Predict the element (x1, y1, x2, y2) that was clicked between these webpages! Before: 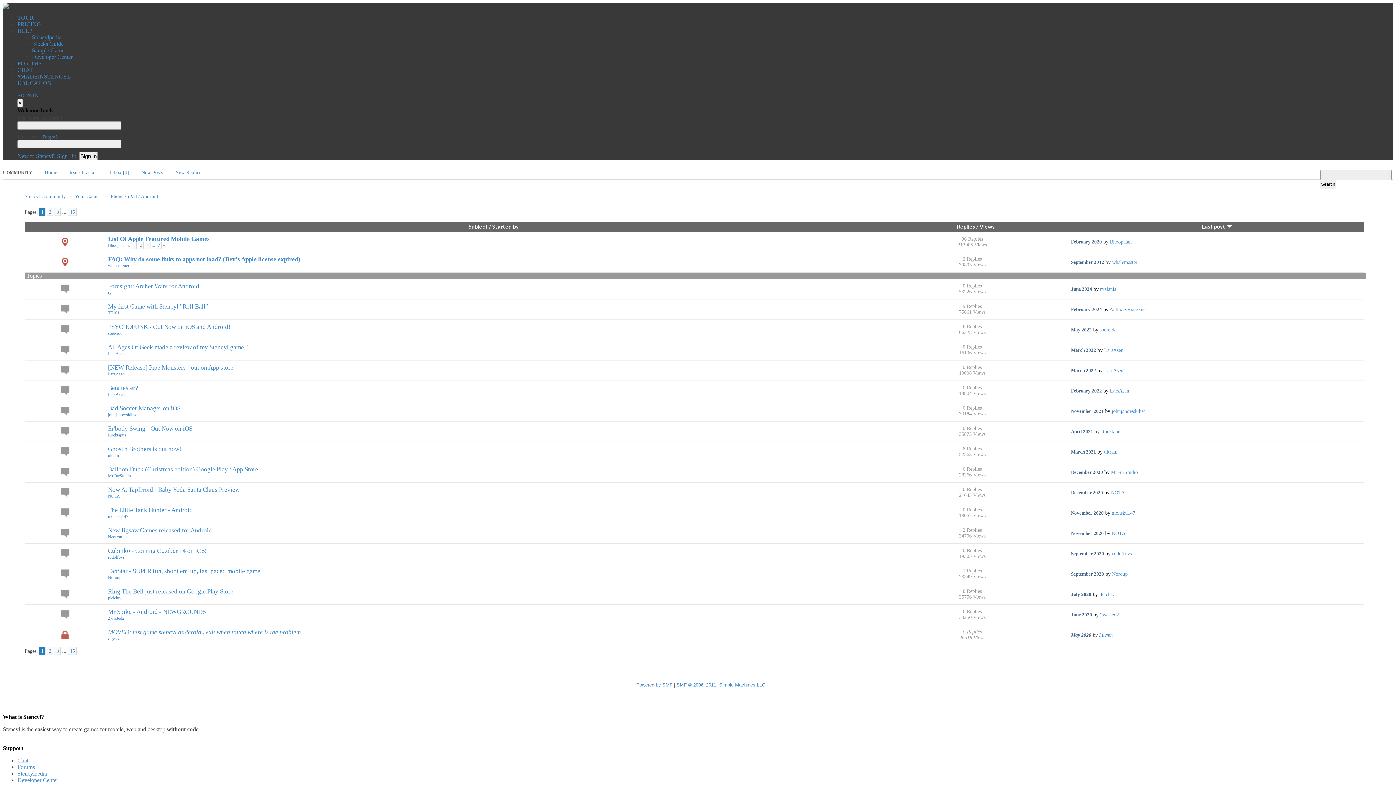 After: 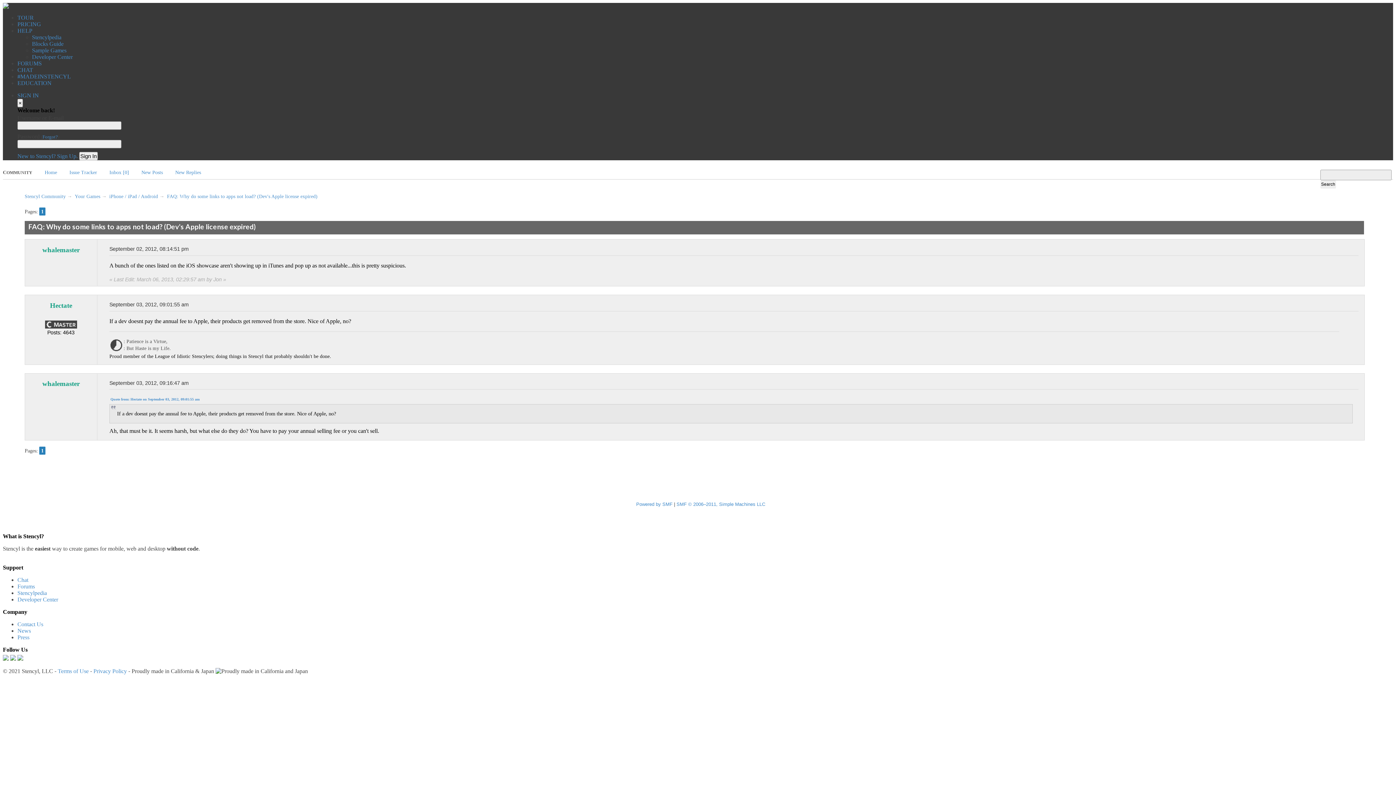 Action: label: September 2012 bbox: (1071, 259, 1104, 264)